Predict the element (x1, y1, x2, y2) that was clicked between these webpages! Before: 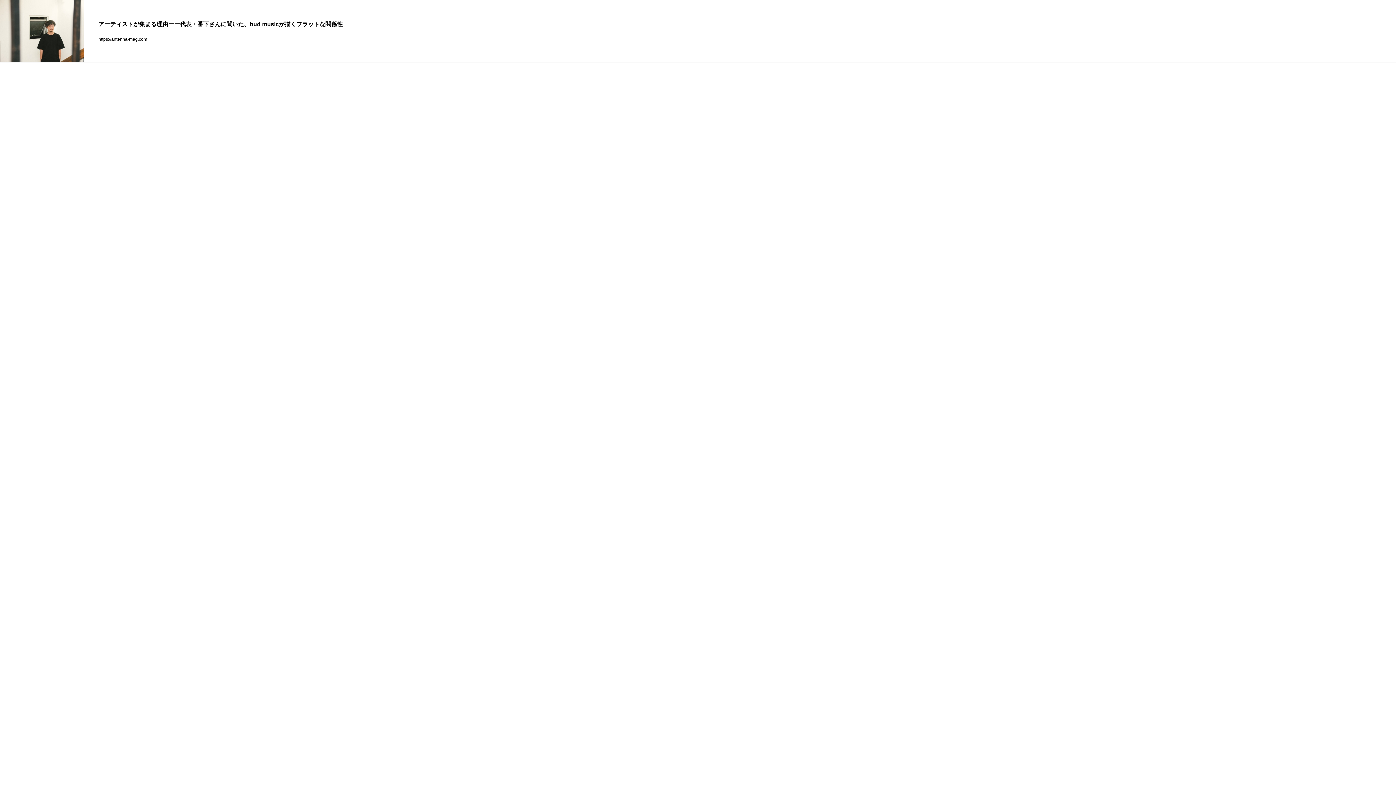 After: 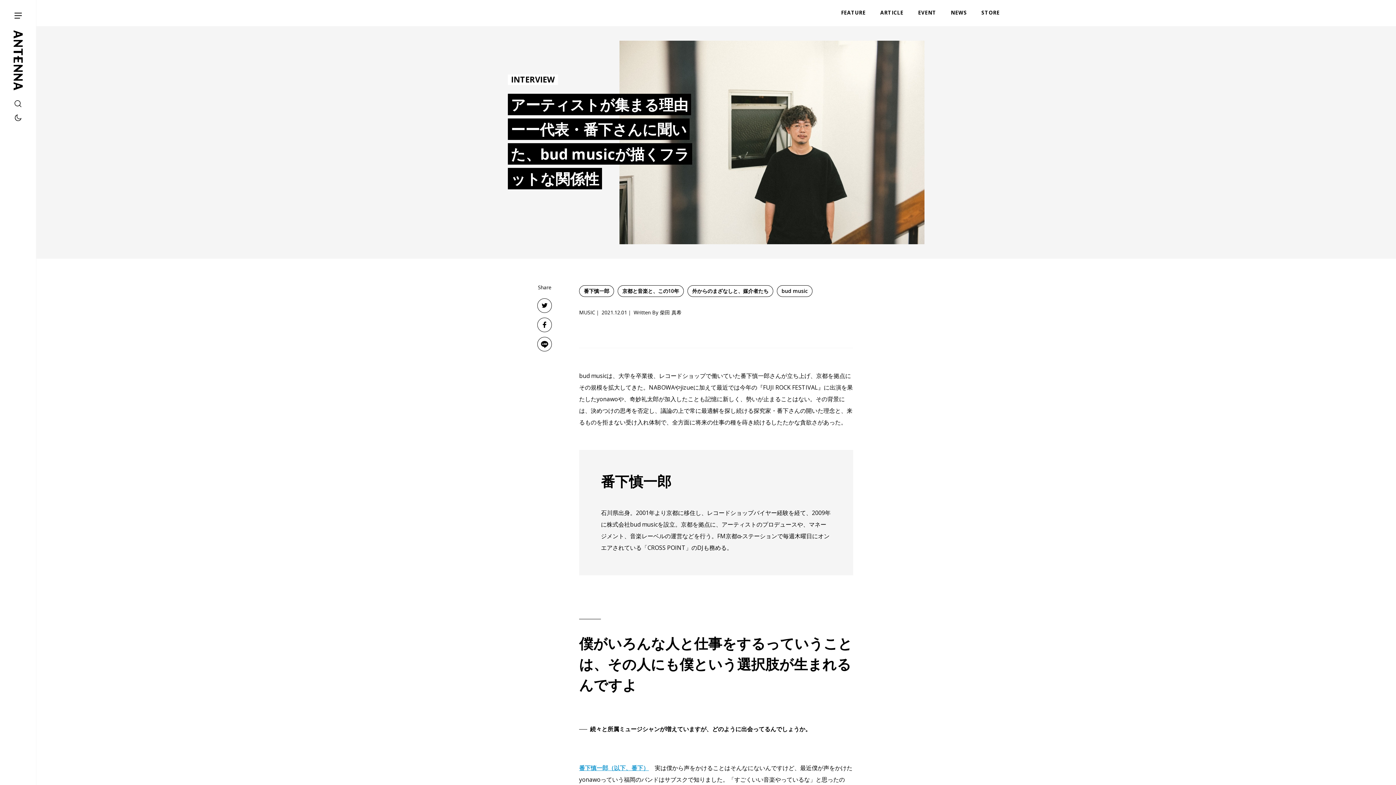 Action: label: アーティストが集まる理由ーー代表・番下さんに聞いた、bud musicが描くフラットな関係性

https://antenna-mag.com bbox: (0, 0, 1396, 62)